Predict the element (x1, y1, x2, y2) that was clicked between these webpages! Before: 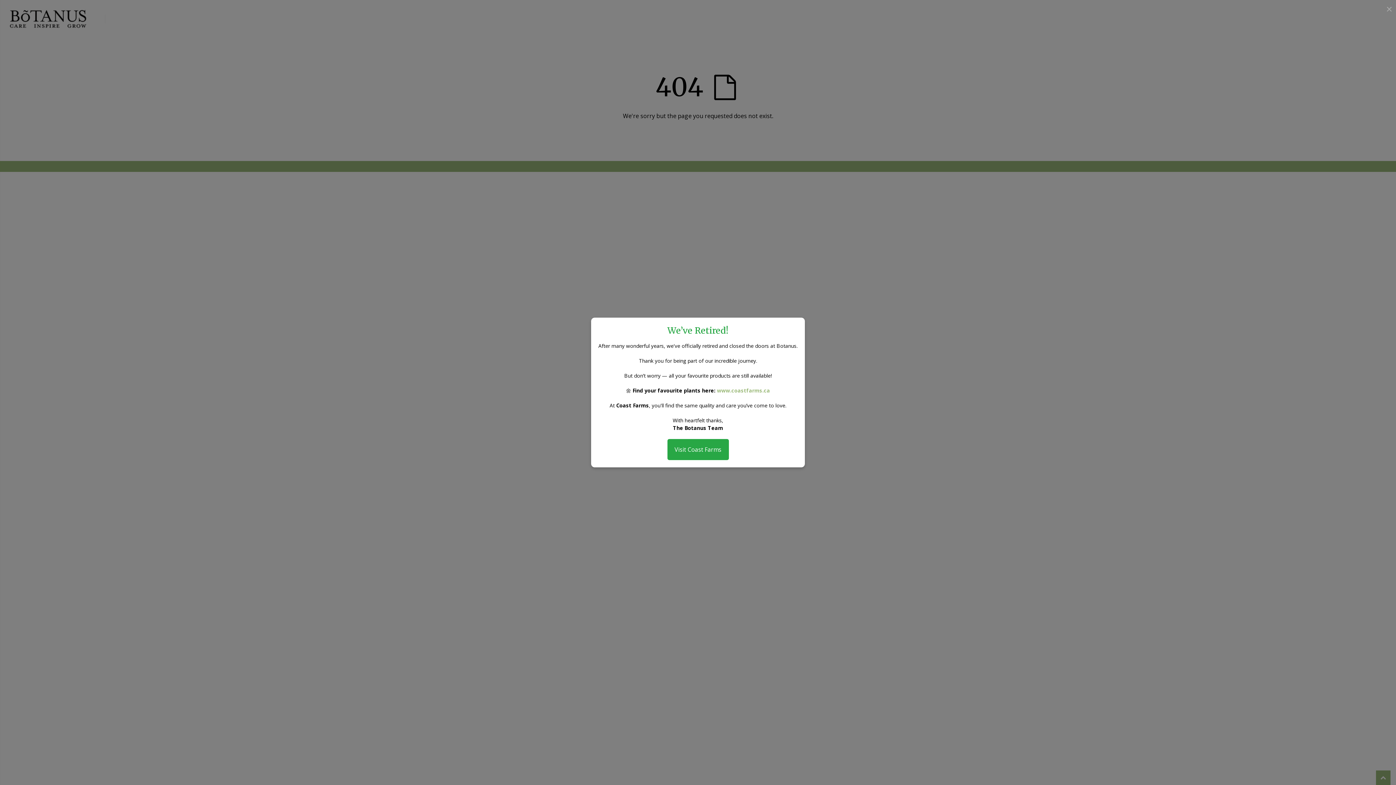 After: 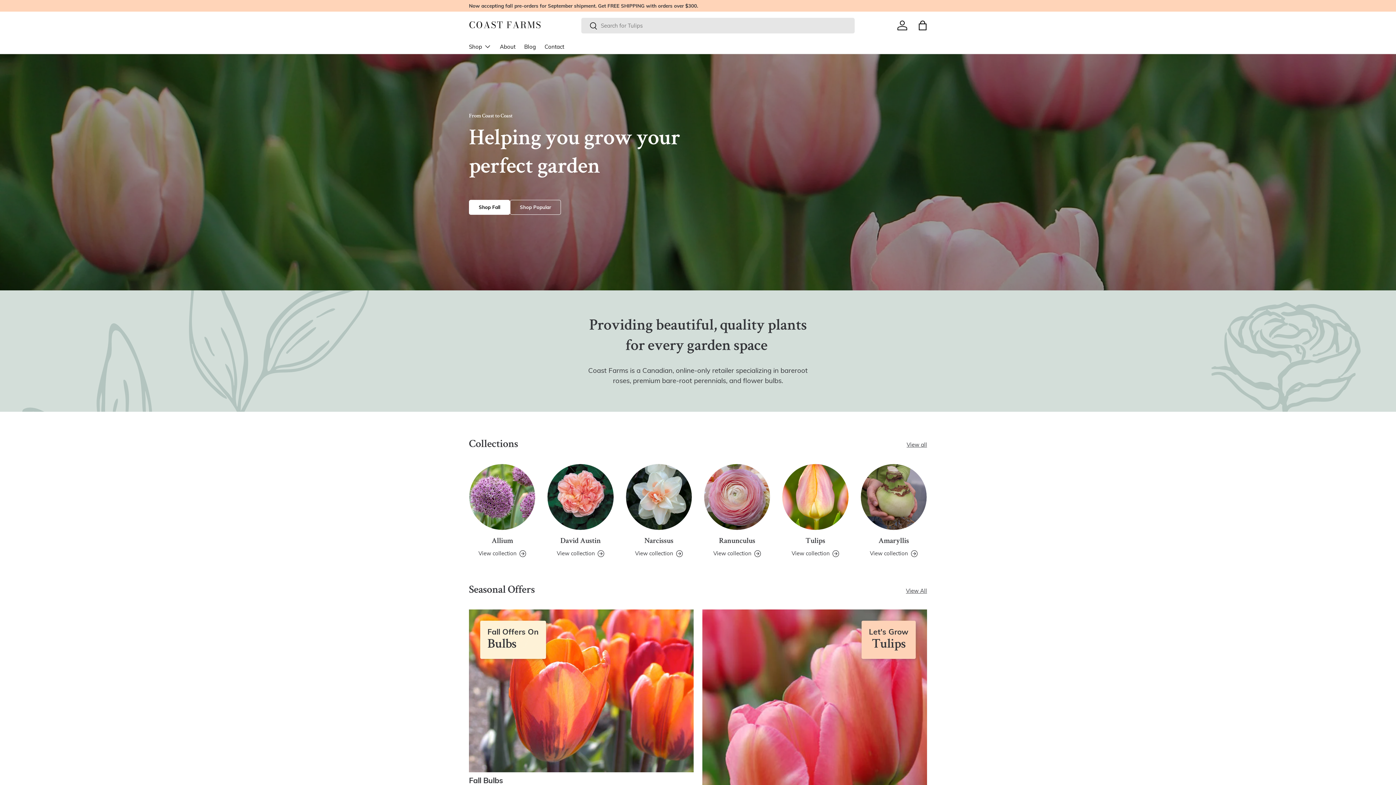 Action: label: Visit Coast Farms bbox: (667, 439, 728, 460)